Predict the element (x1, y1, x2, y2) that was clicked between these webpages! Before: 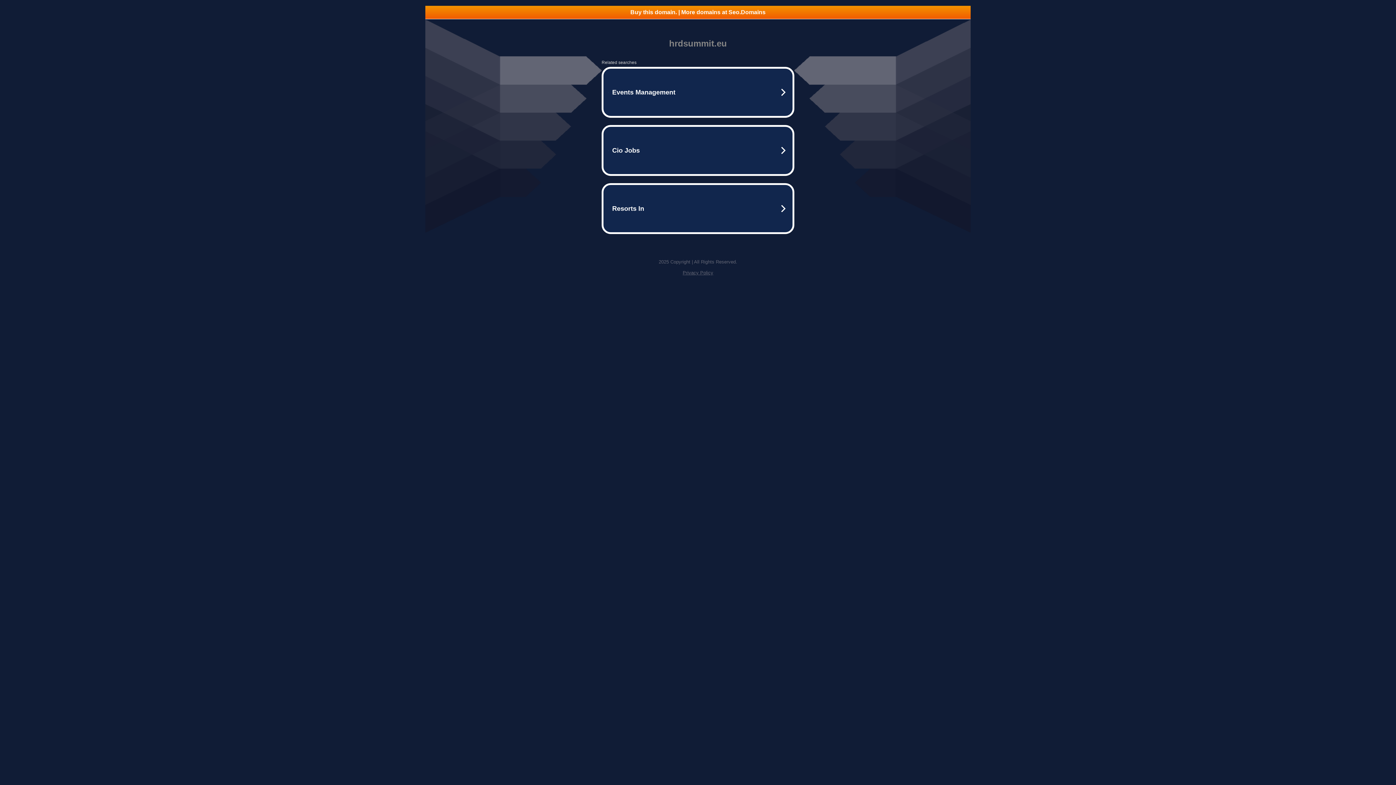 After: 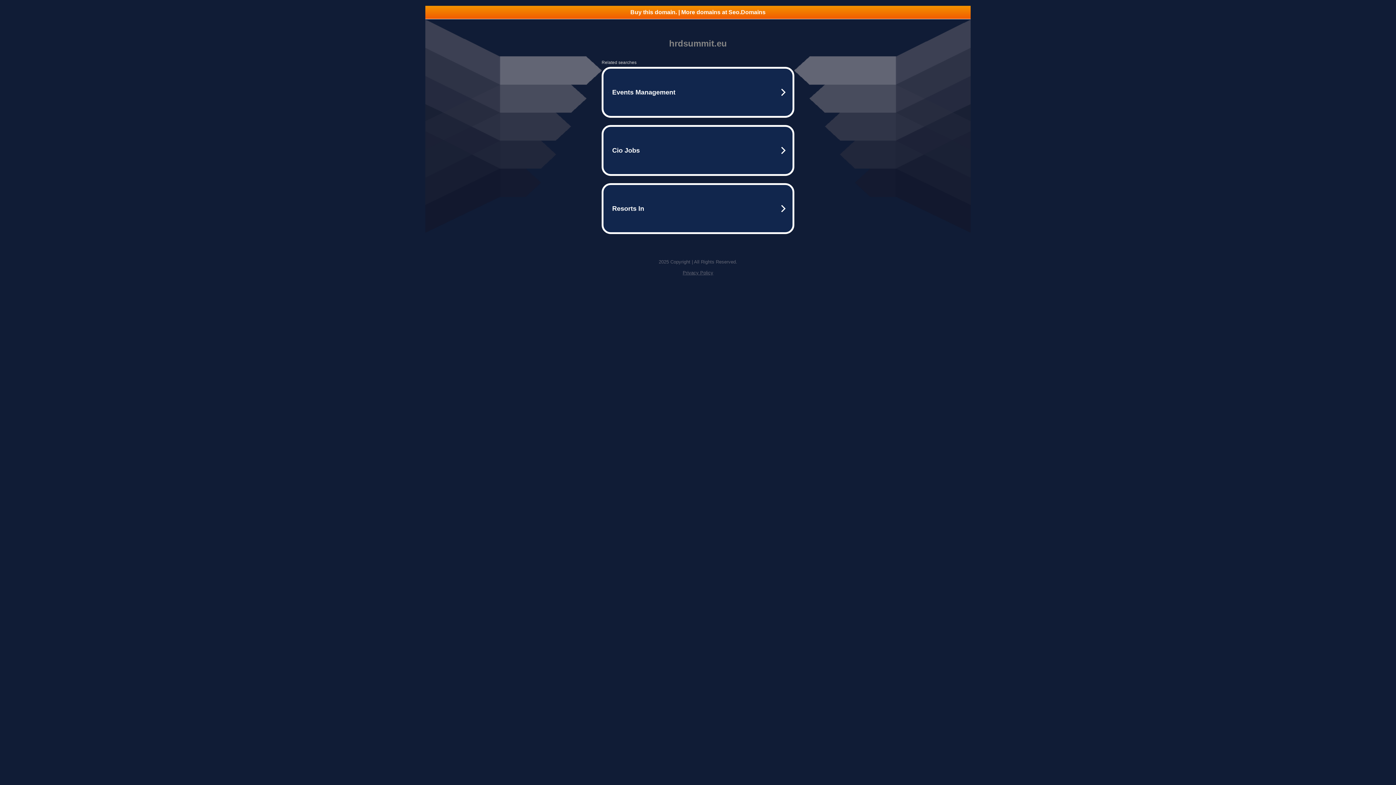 Action: label: Buy this domain. | More domains at Seo.Domains bbox: (425, 5, 970, 18)